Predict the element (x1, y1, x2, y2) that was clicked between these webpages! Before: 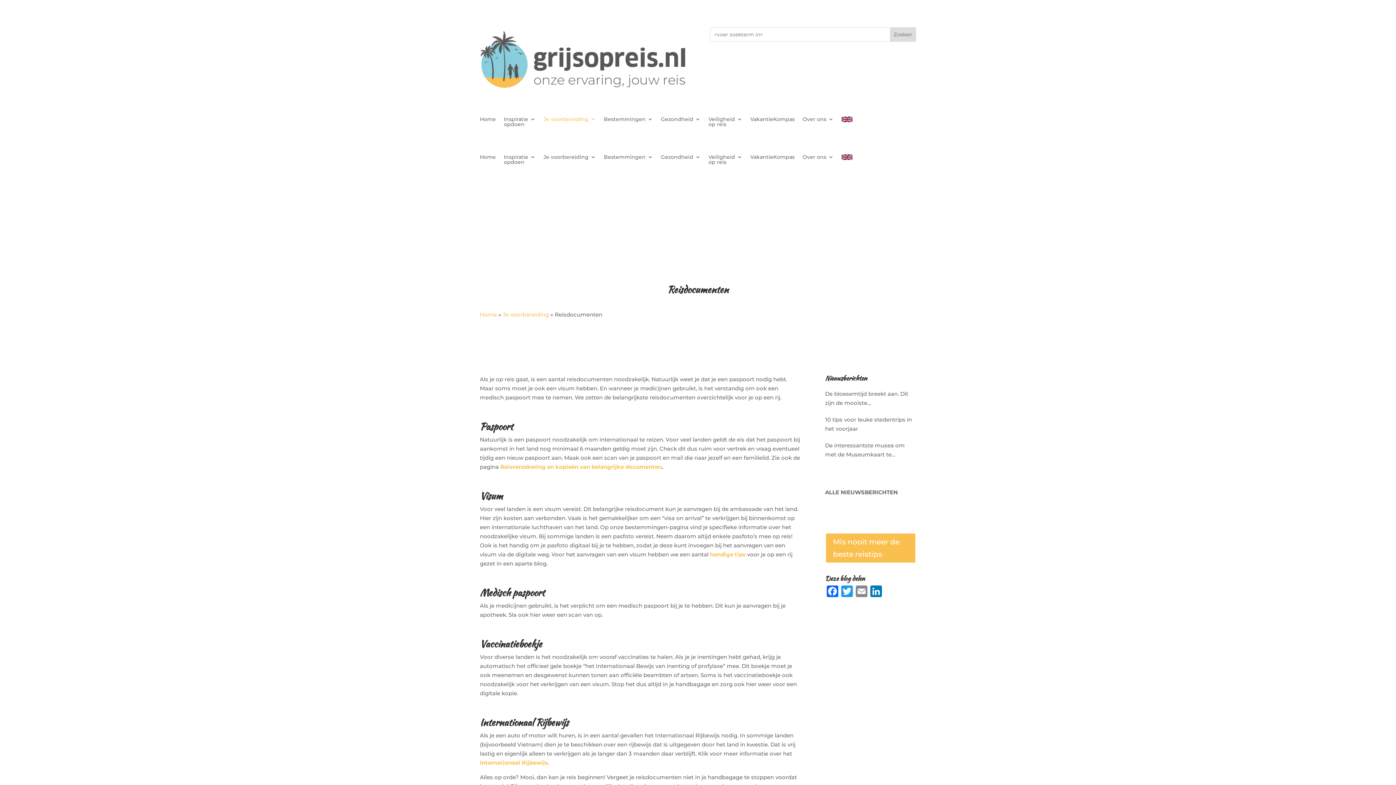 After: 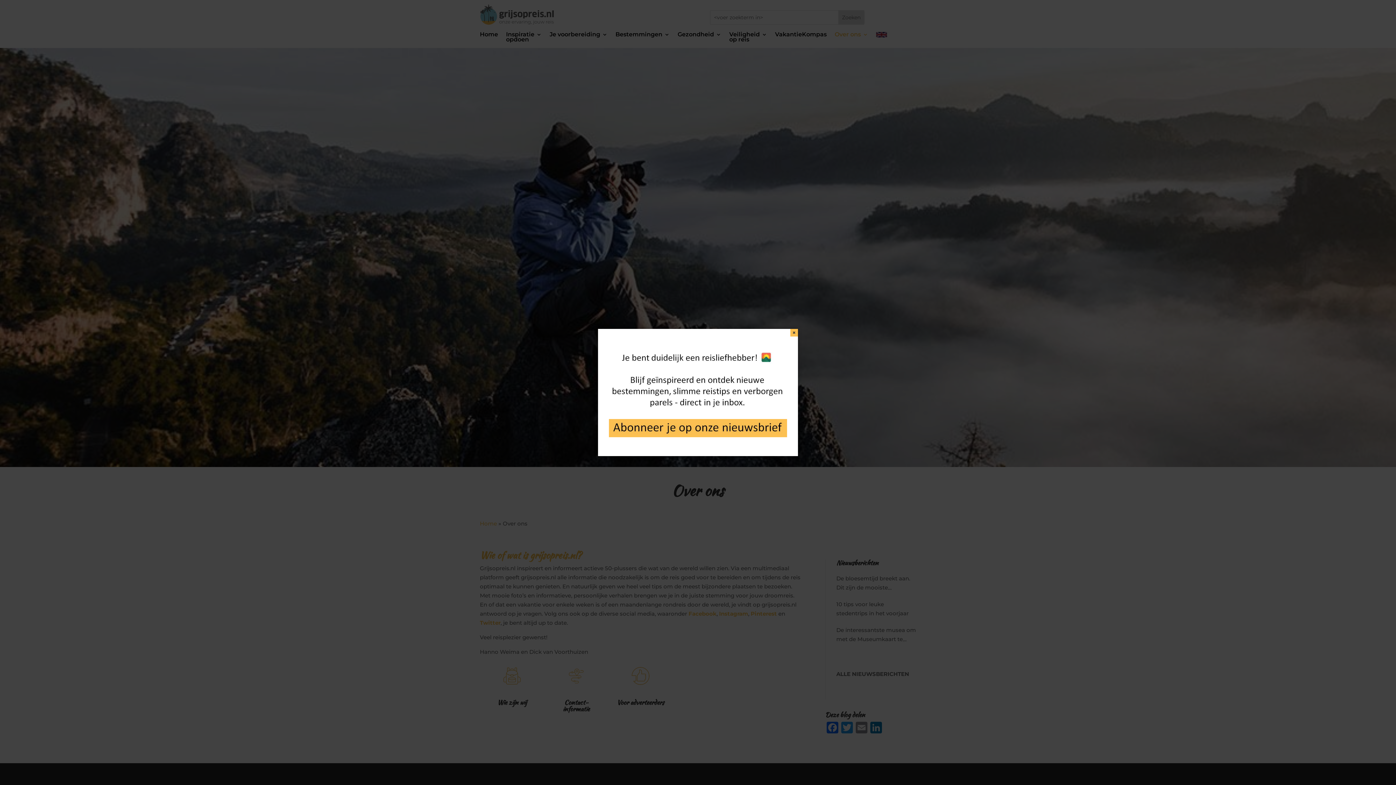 Action: bbox: (802, 154, 833, 167) label: Over ons